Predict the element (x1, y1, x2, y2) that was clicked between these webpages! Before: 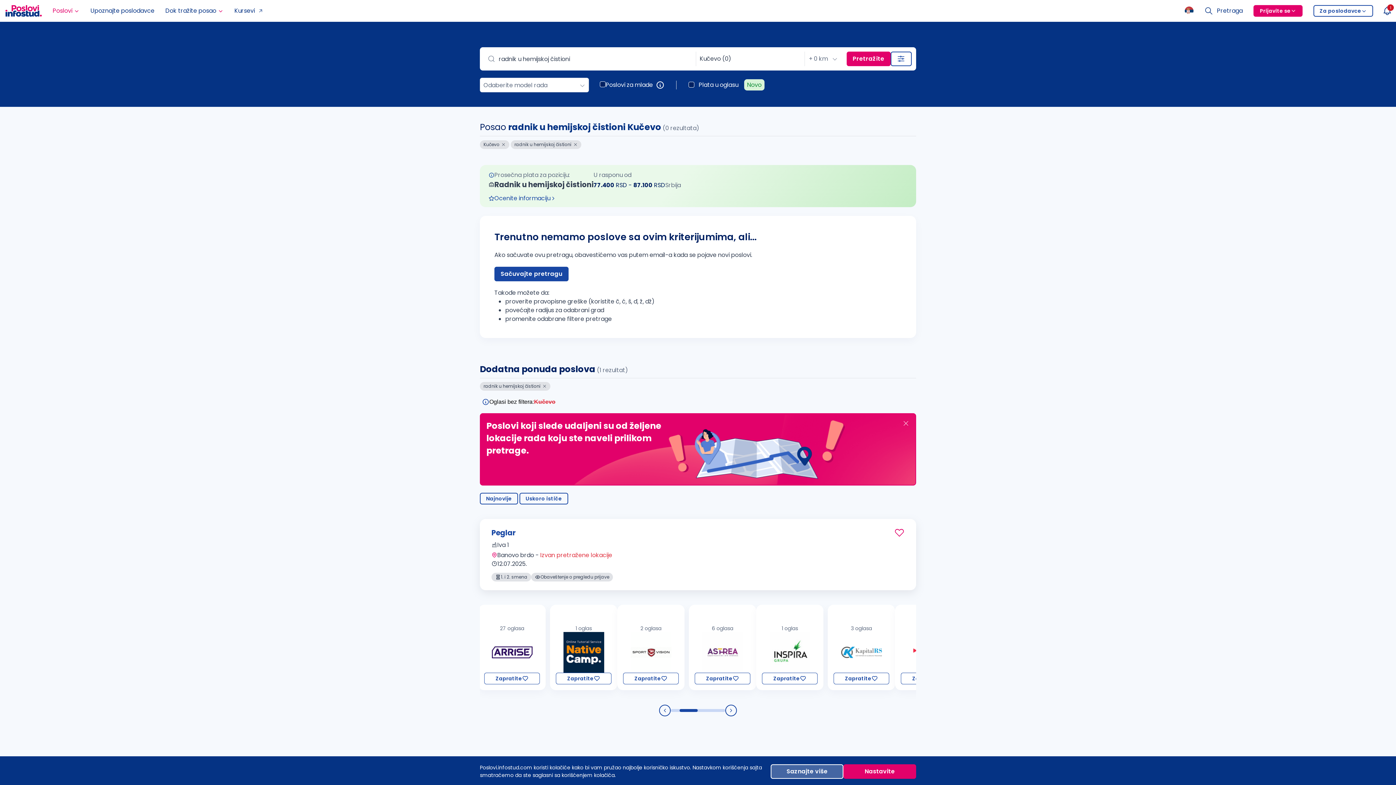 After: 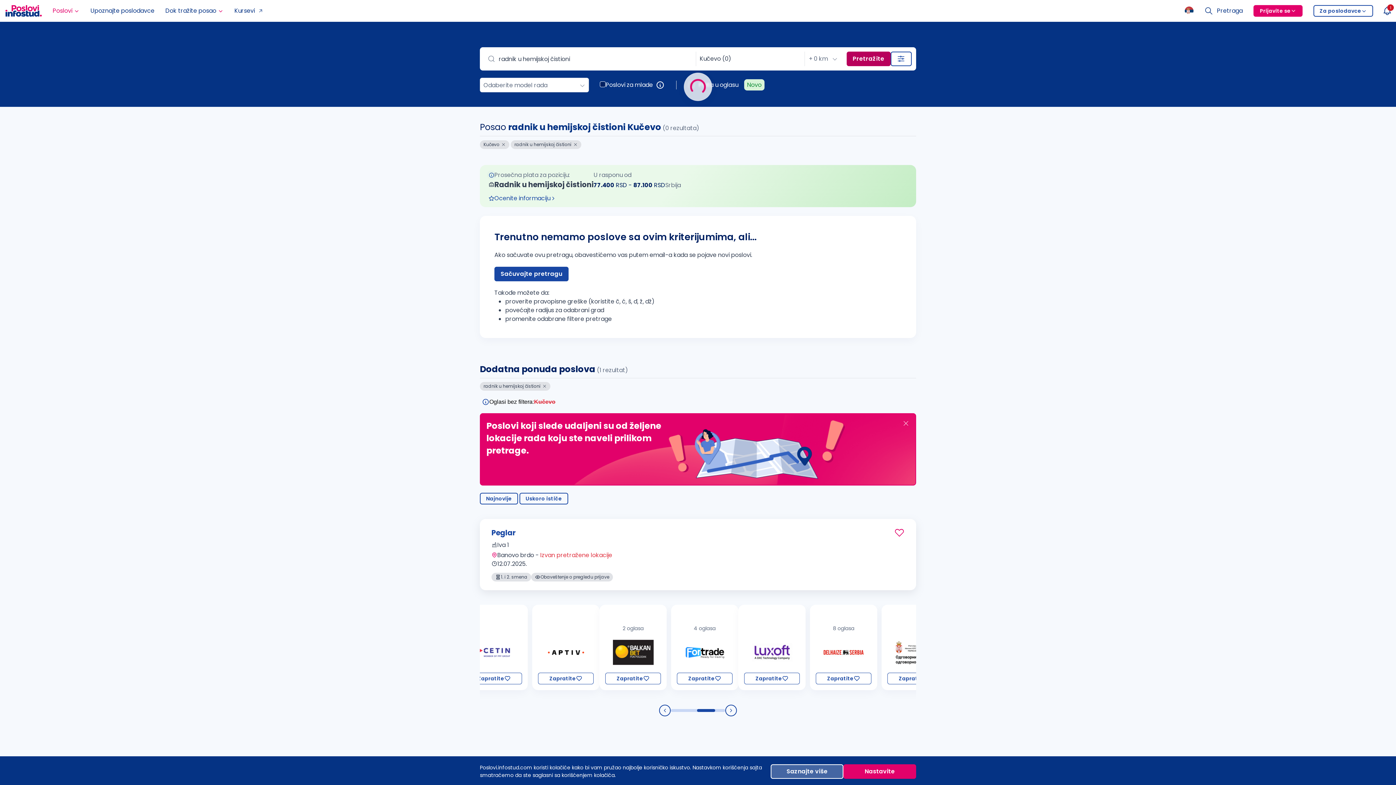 Action: bbox: (846, 51, 890, 66) label: Pretražite